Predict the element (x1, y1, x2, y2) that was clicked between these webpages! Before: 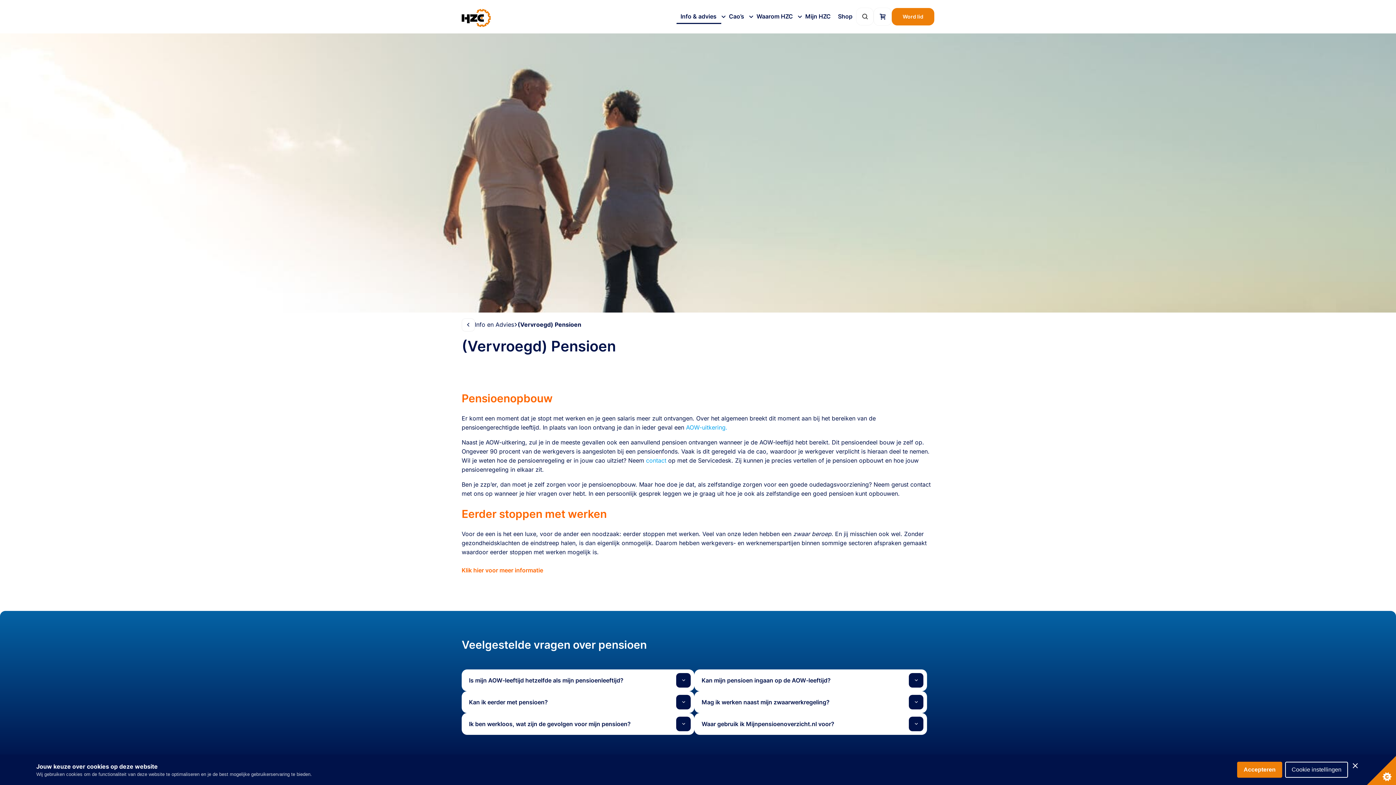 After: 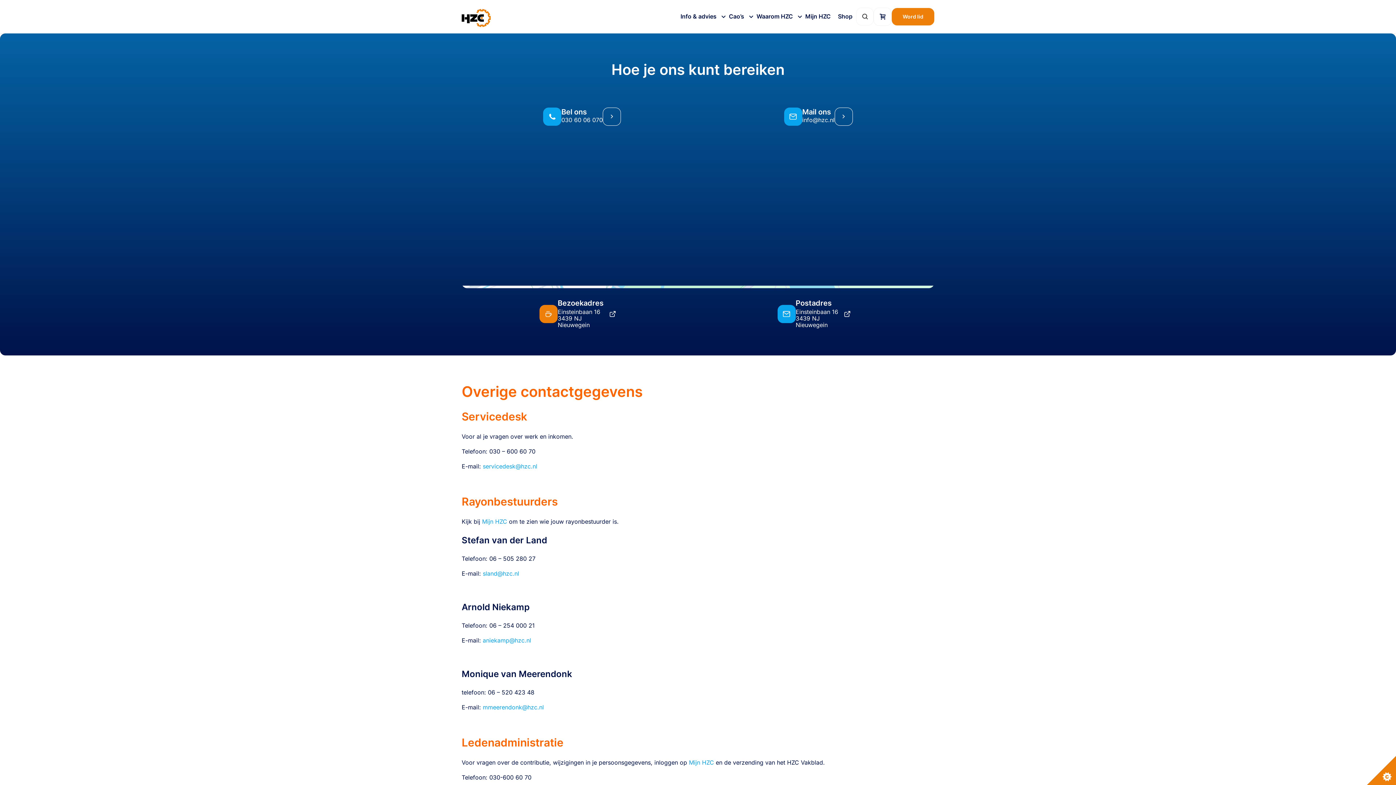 Action: label: contact bbox: (646, 456, 666, 465)